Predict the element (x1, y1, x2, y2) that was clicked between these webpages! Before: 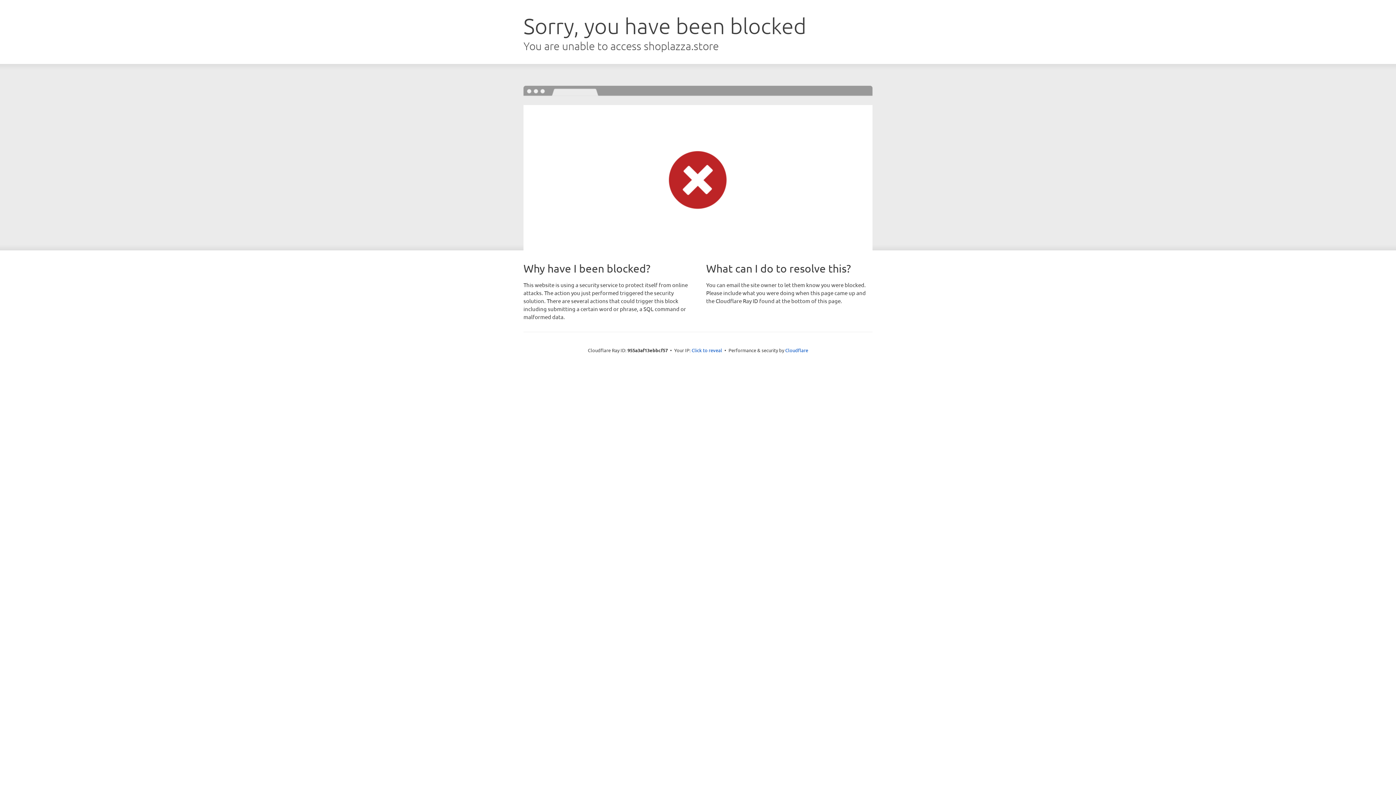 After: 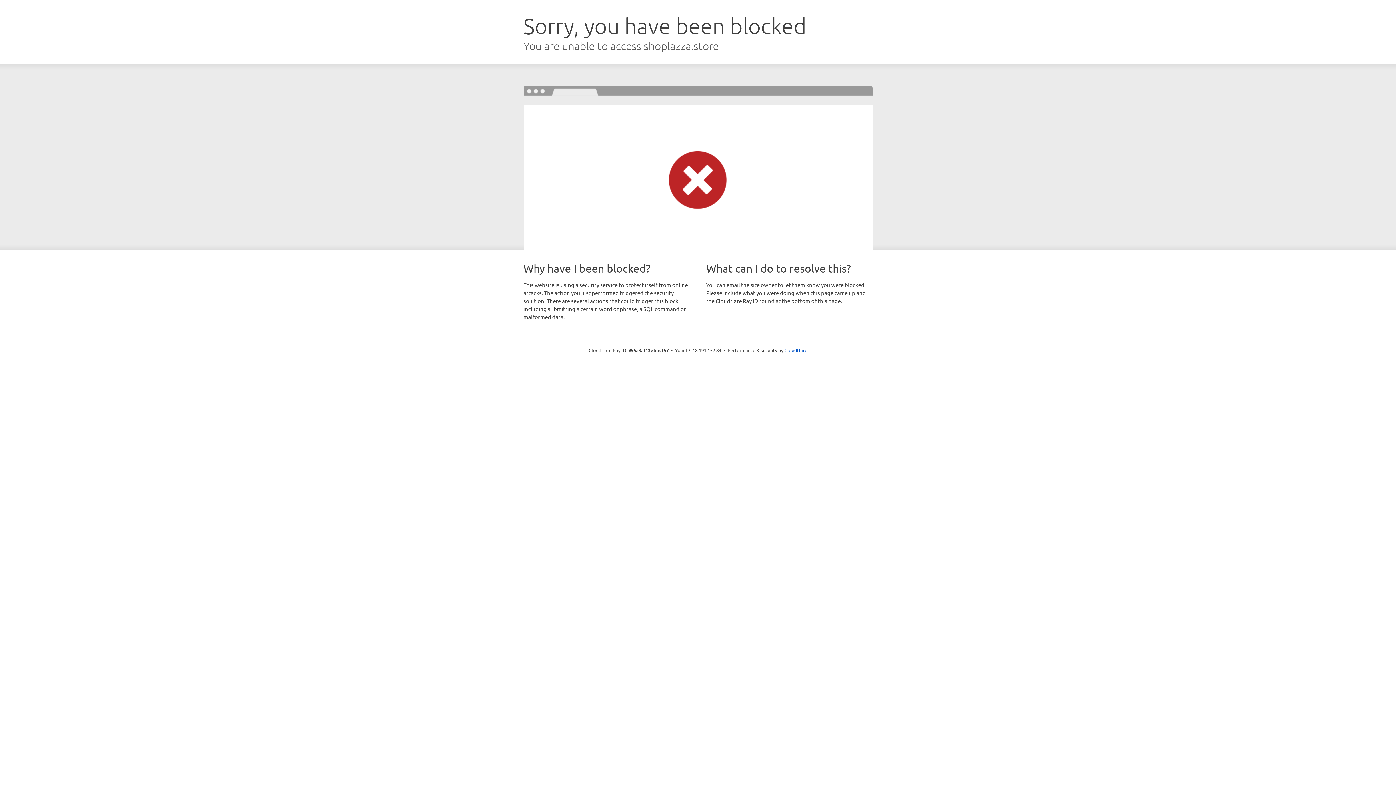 Action: label: Click to reveal bbox: (691, 346, 722, 353)